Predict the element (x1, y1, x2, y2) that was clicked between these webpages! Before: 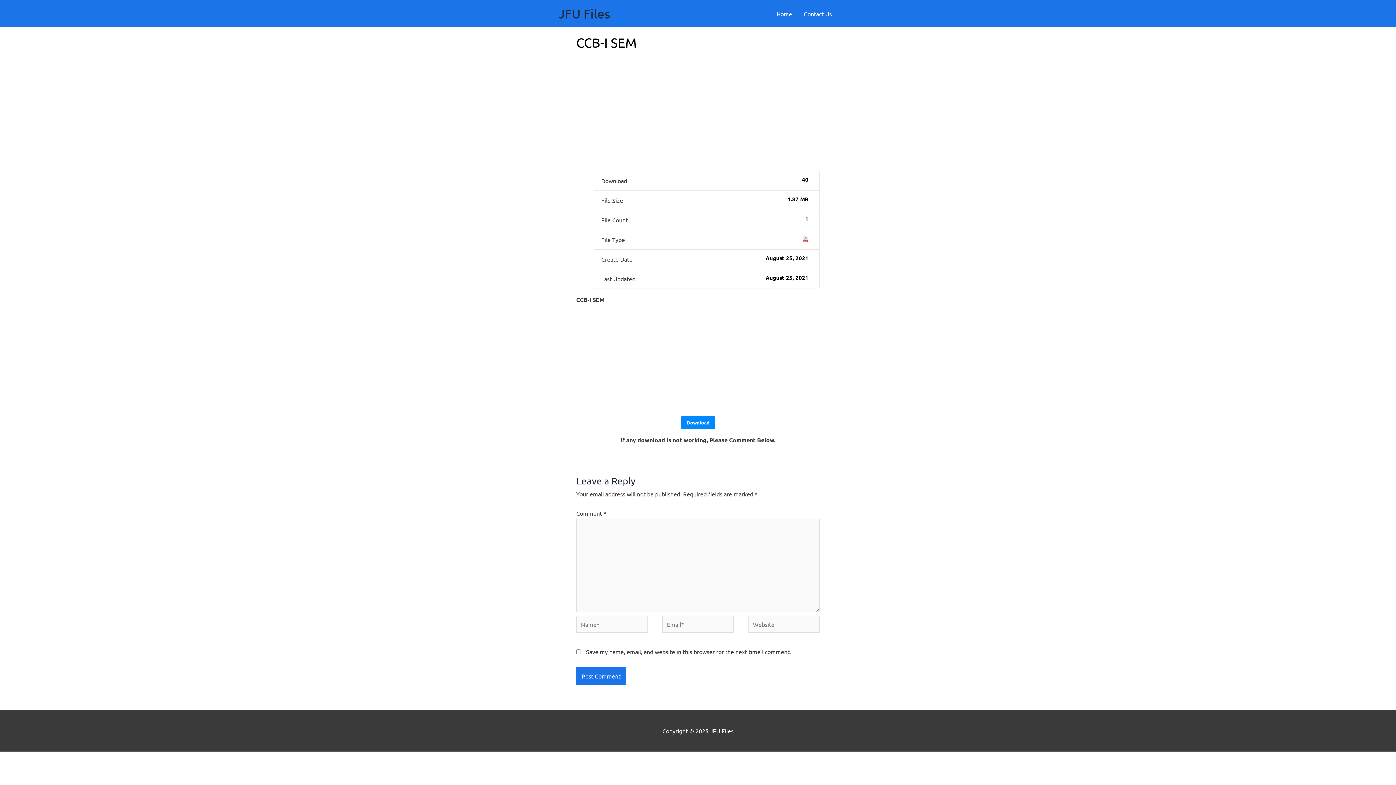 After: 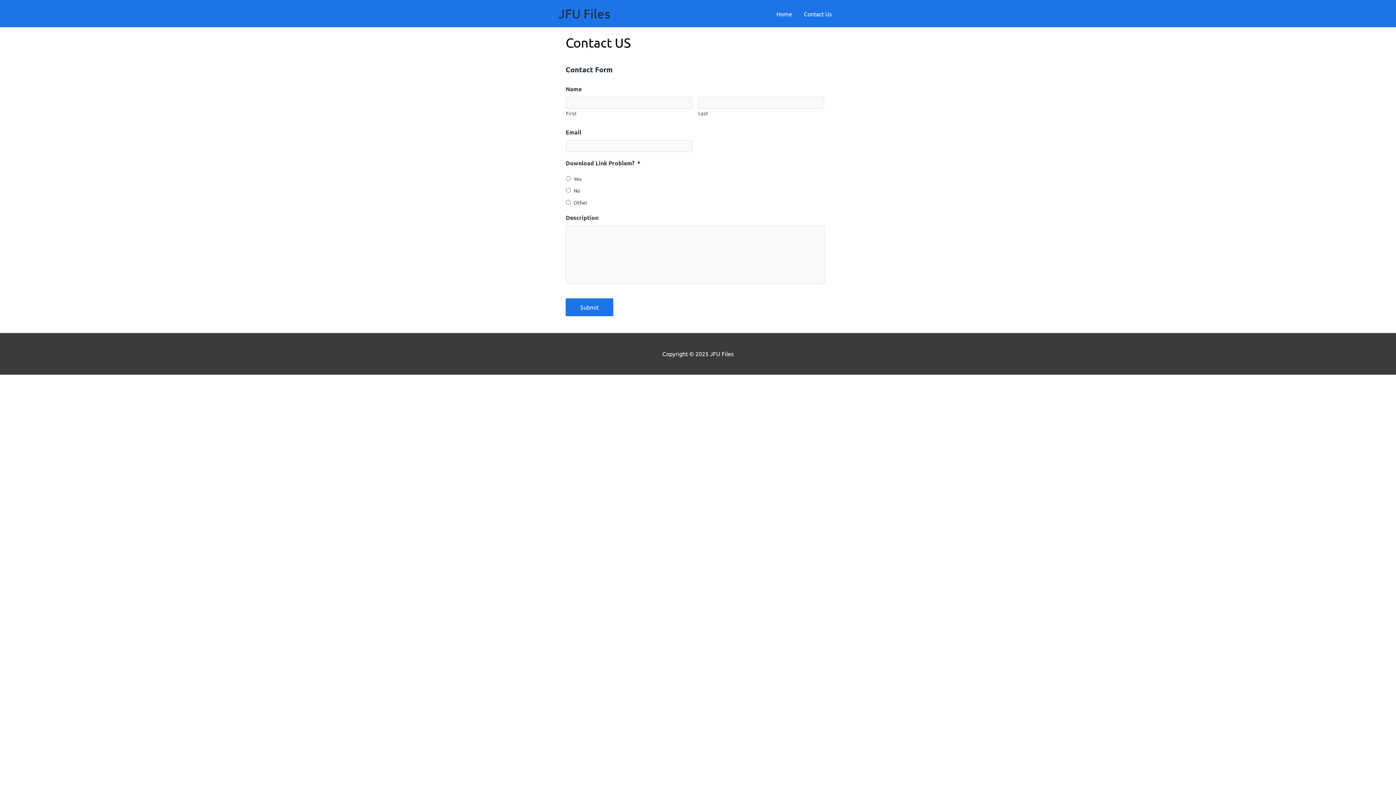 Action: label: Contact Us bbox: (798, 0, 837, 27)